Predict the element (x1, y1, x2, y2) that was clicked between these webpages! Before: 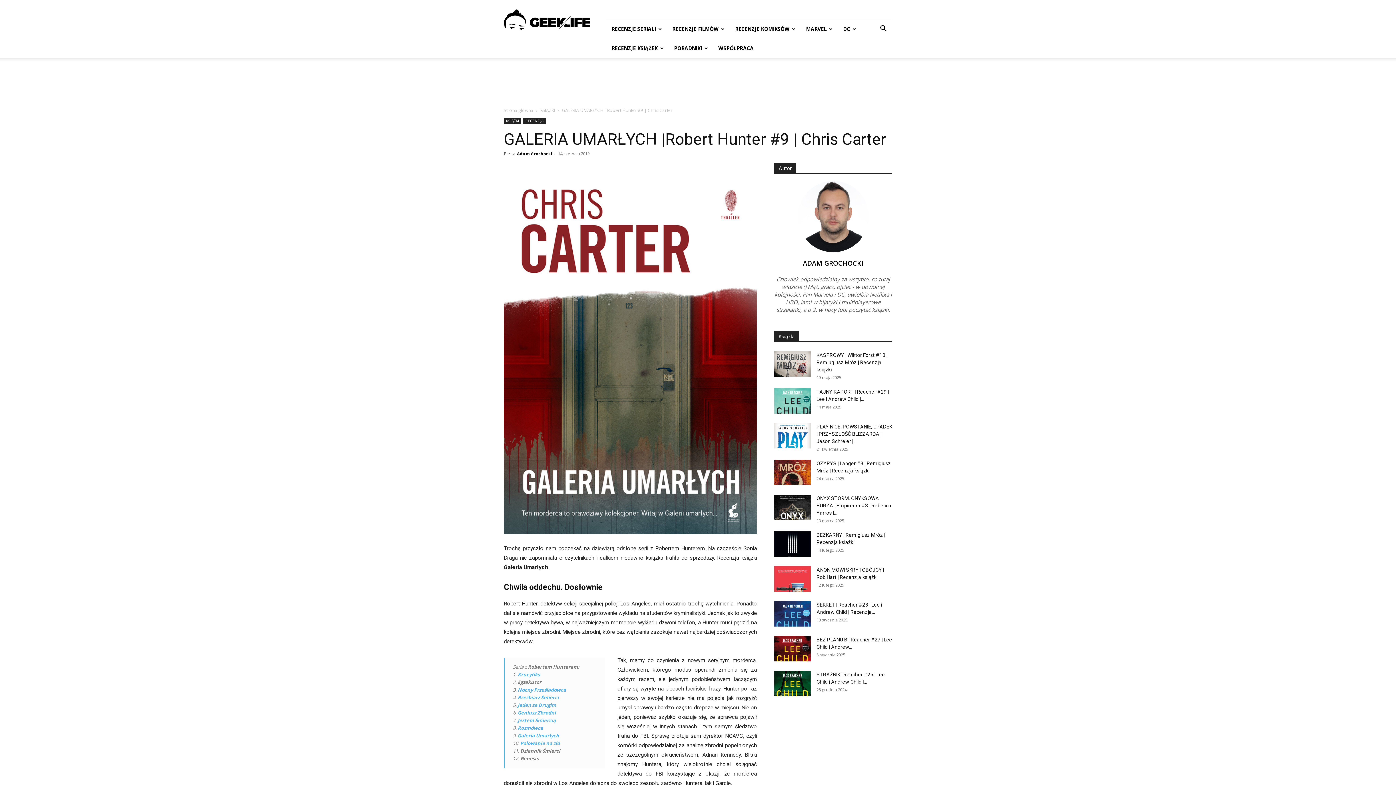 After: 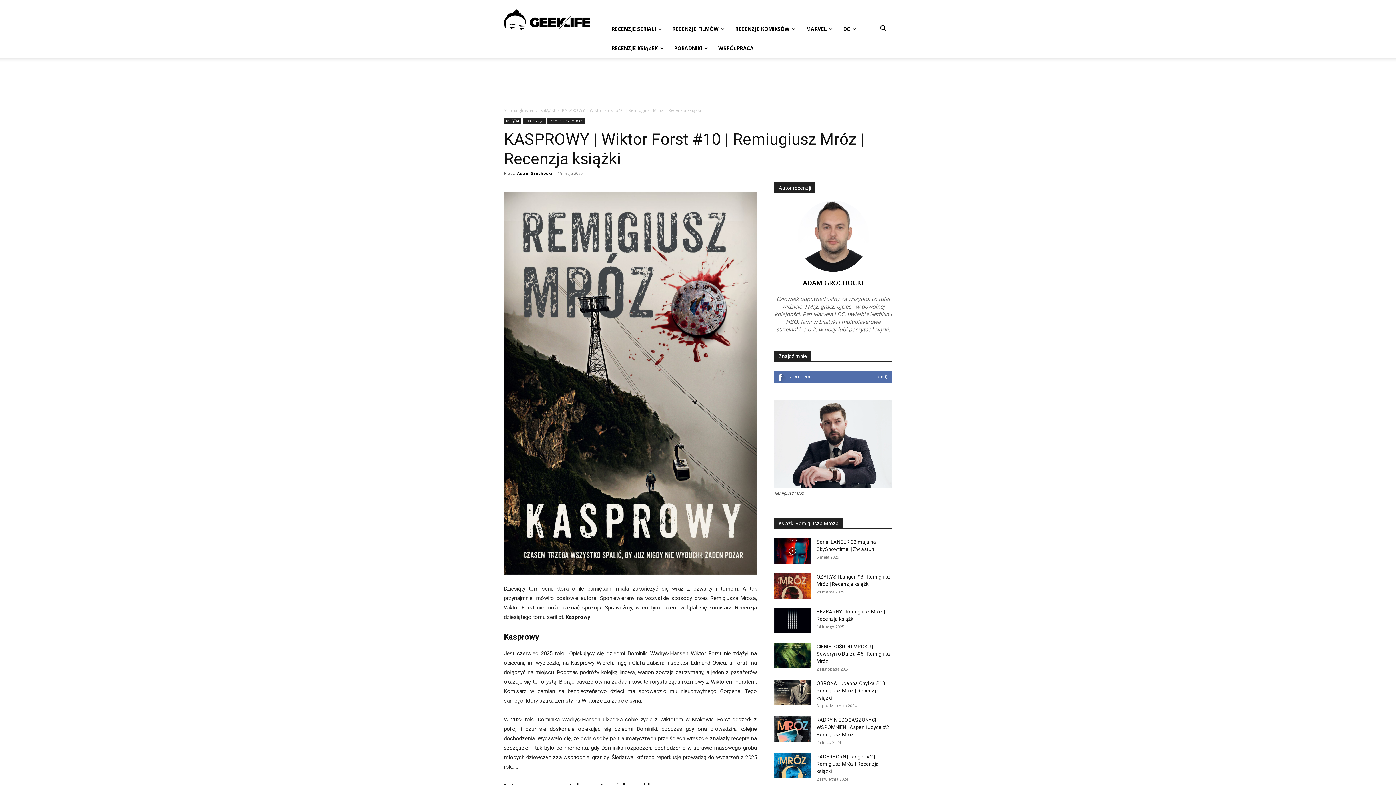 Action: bbox: (774, 351, 810, 377)